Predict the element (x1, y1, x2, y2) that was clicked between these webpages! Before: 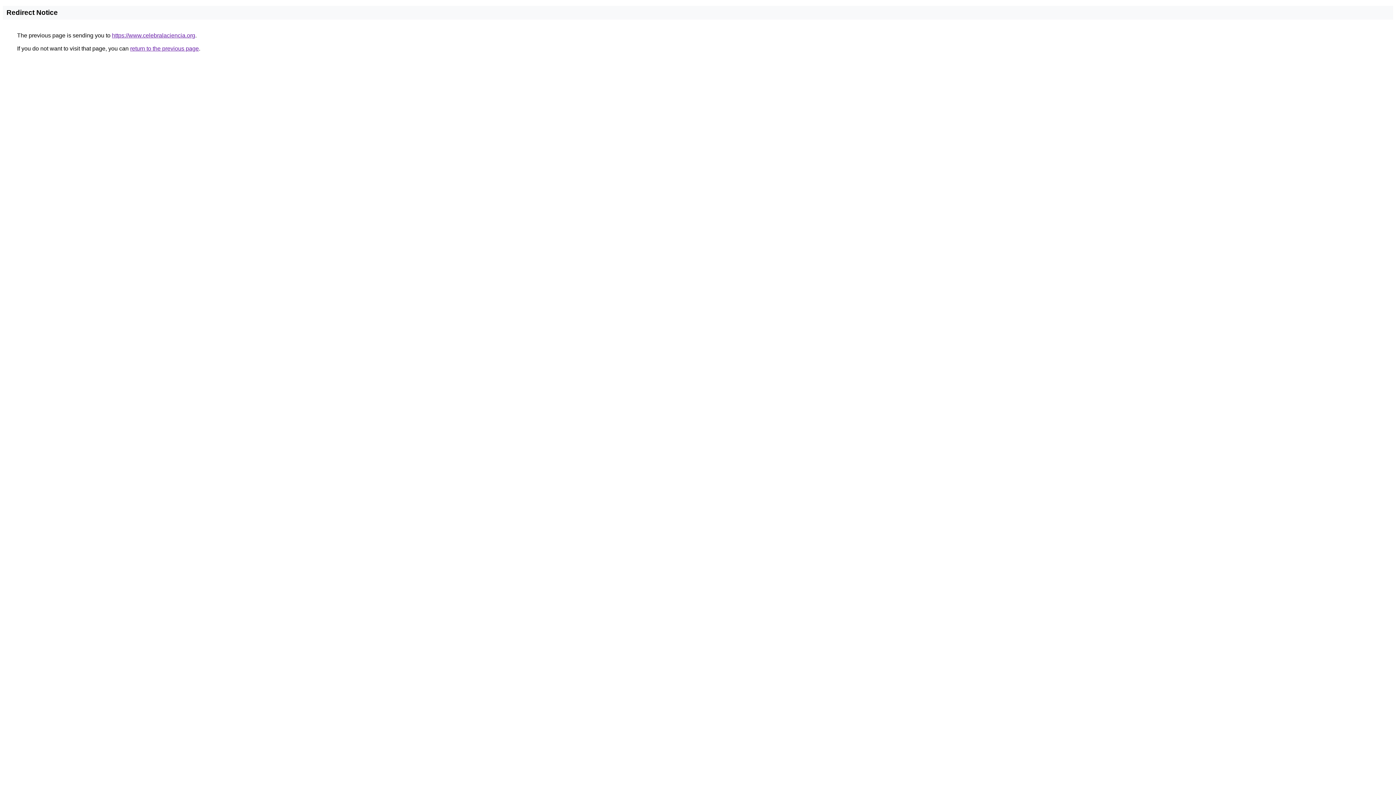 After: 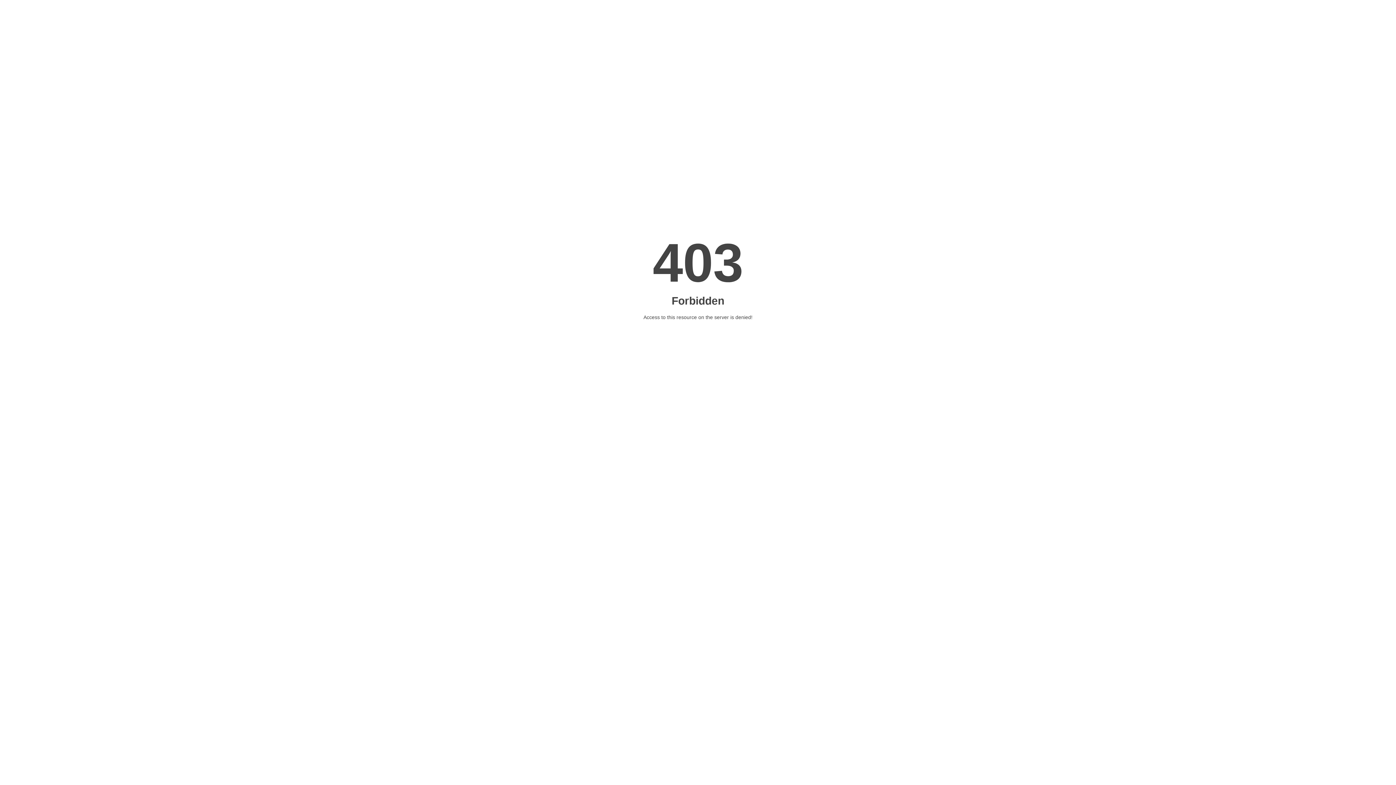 Action: bbox: (112, 32, 195, 38) label: https://www.celebralaciencia.org